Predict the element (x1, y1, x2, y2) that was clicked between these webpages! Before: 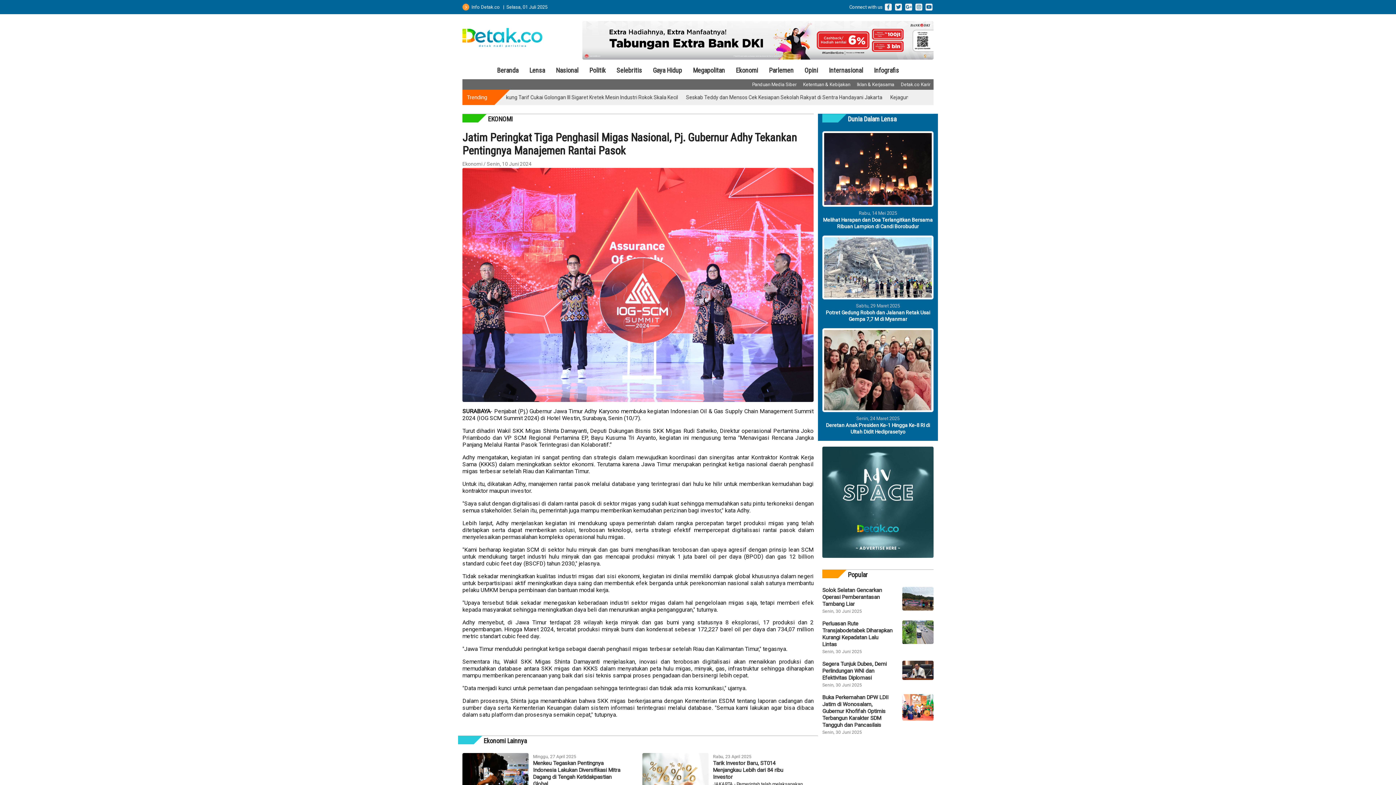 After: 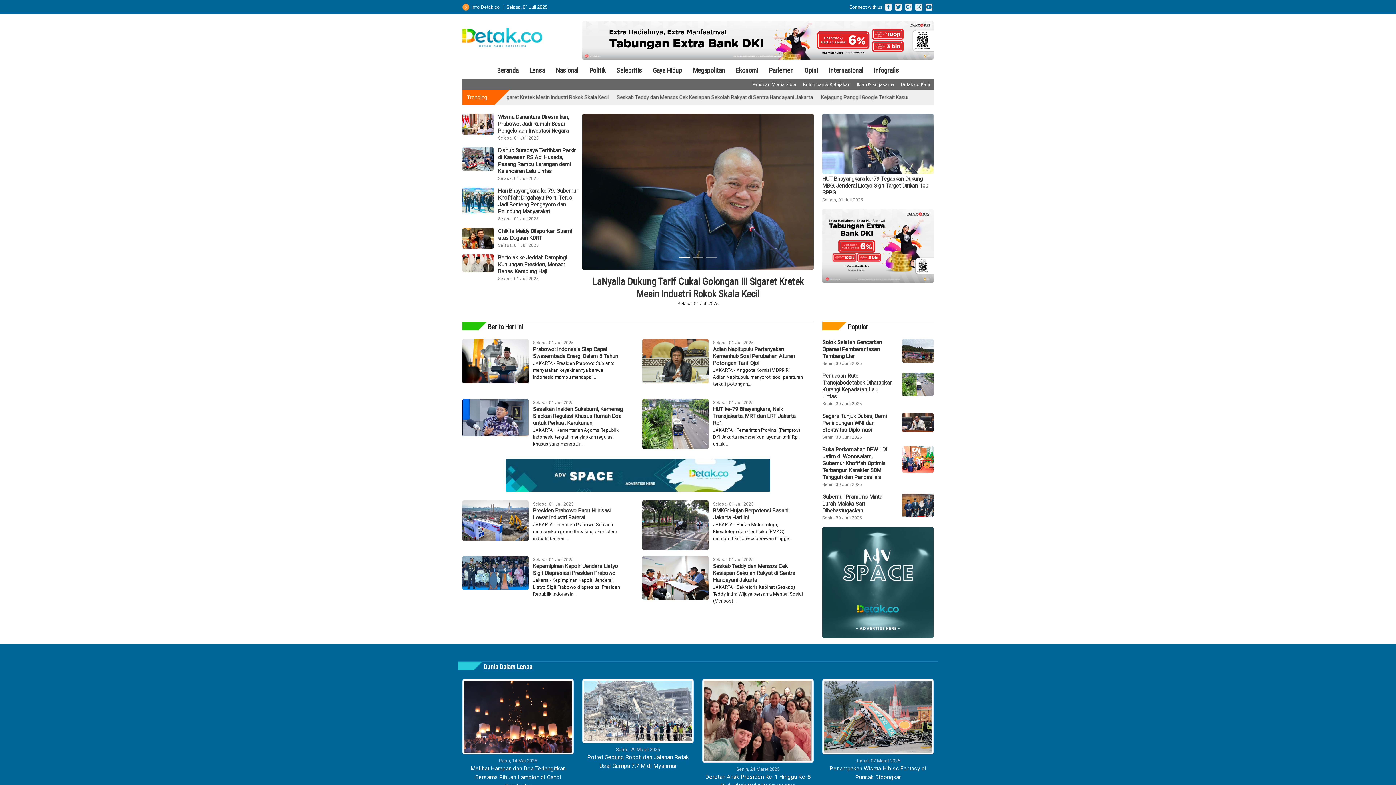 Action: bbox: (905, 3, 912, 10)